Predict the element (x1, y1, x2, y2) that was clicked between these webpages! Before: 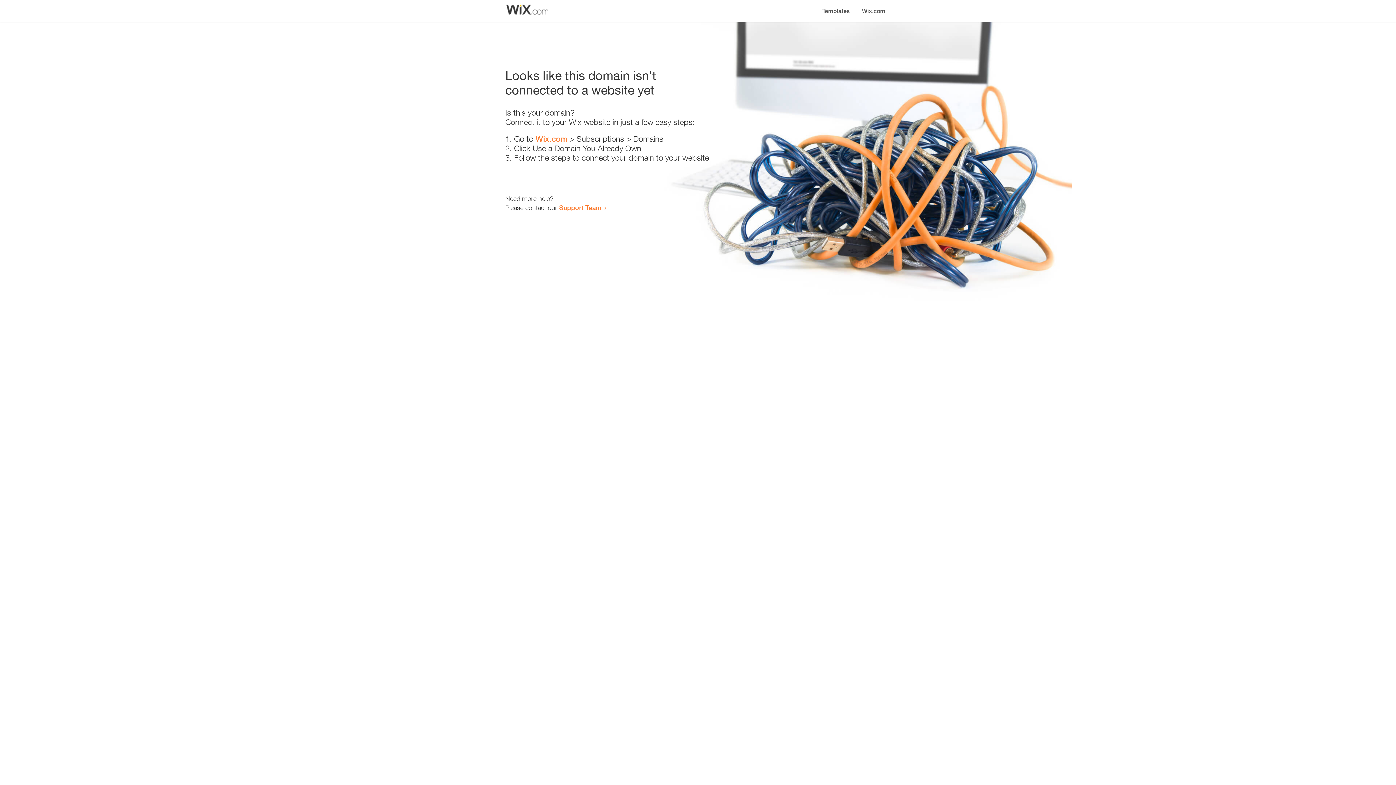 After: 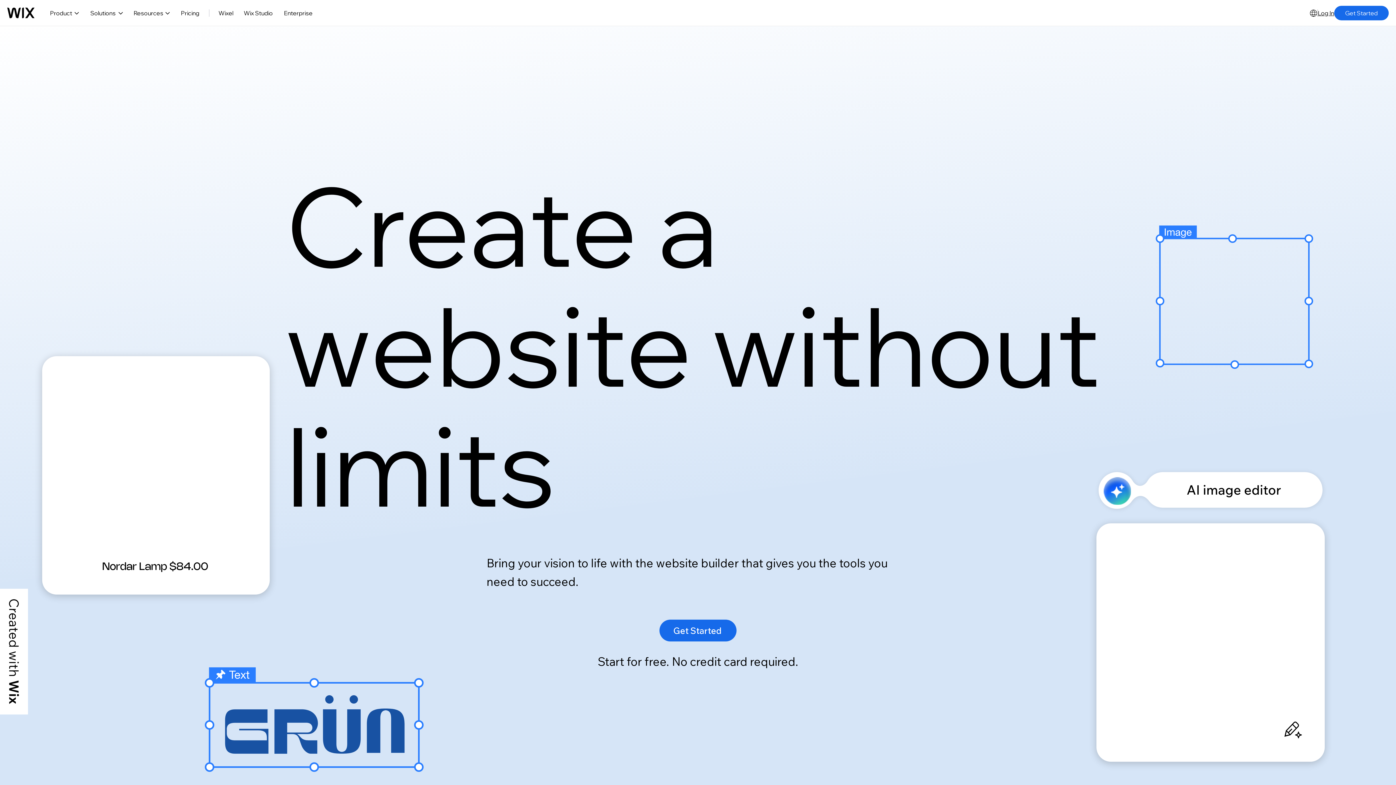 Action: label: Wix.com bbox: (535, 134, 567, 143)